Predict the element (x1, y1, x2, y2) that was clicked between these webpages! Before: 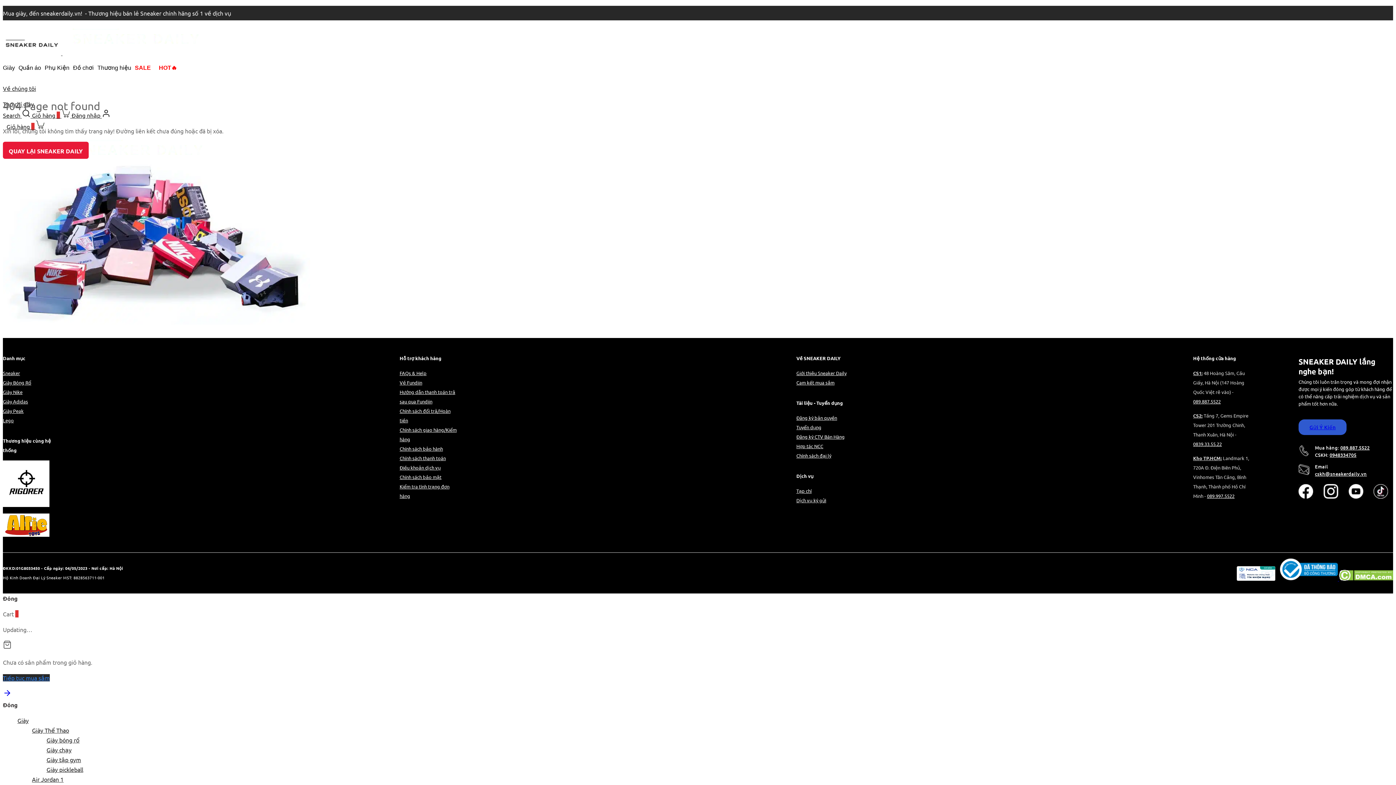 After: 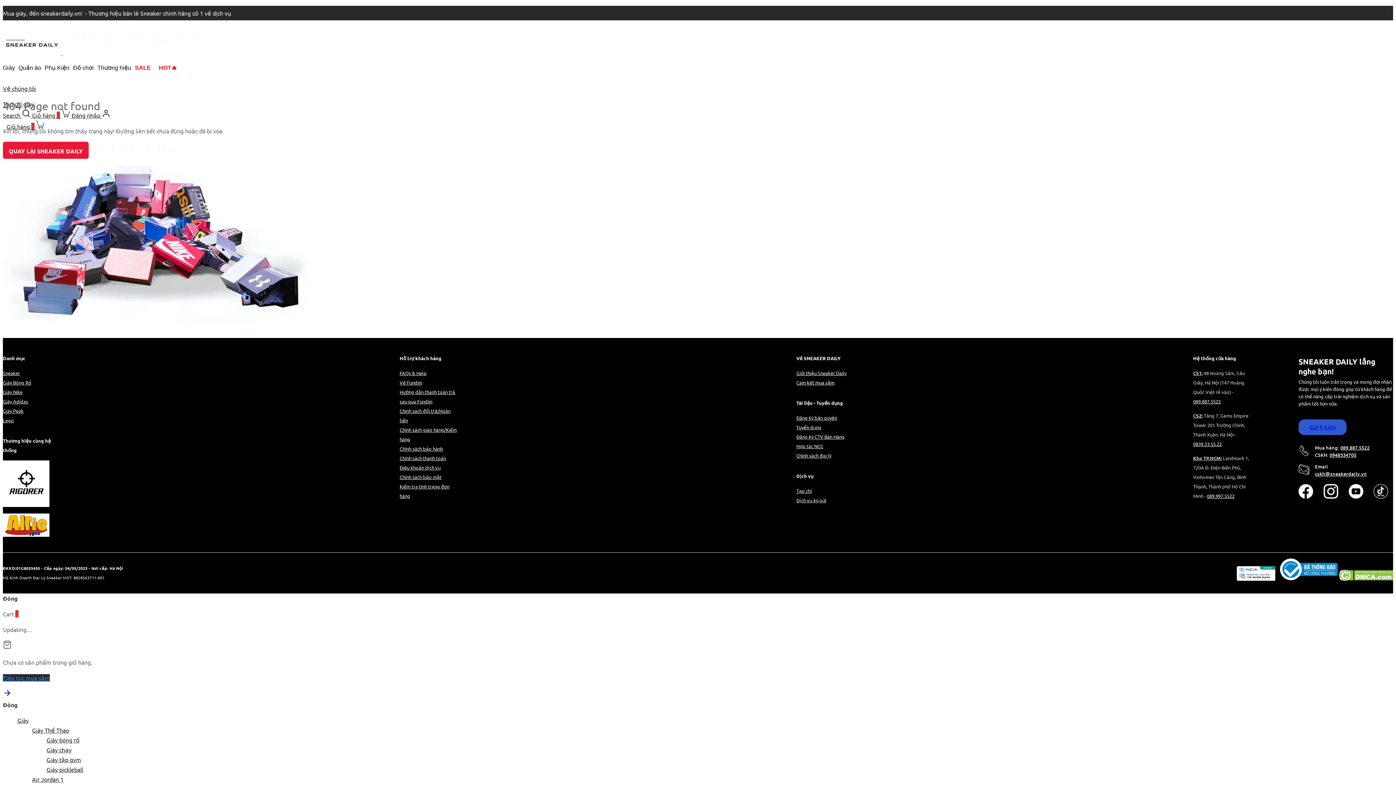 Action: label: cskh@sneakerdaily.vn bbox: (1315, 470, 1367, 477)